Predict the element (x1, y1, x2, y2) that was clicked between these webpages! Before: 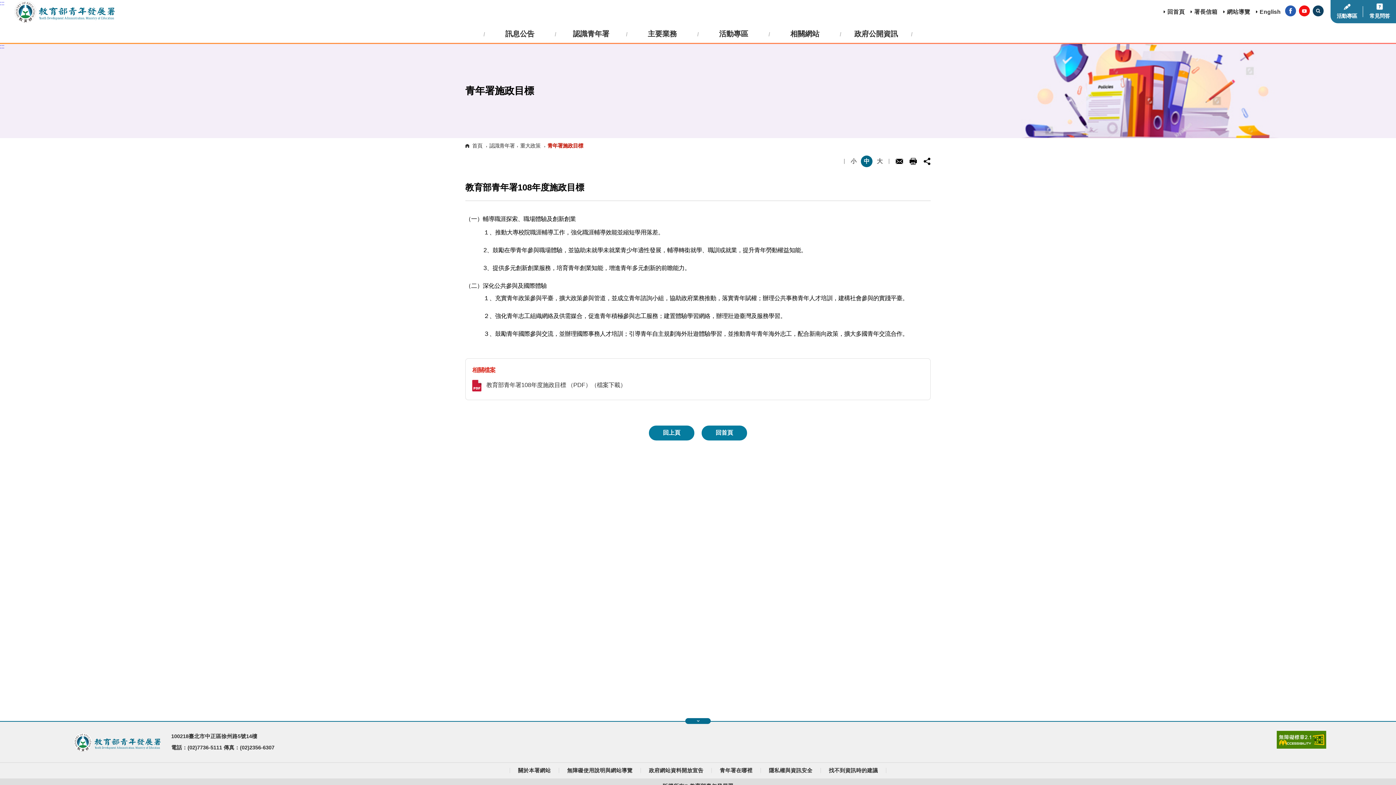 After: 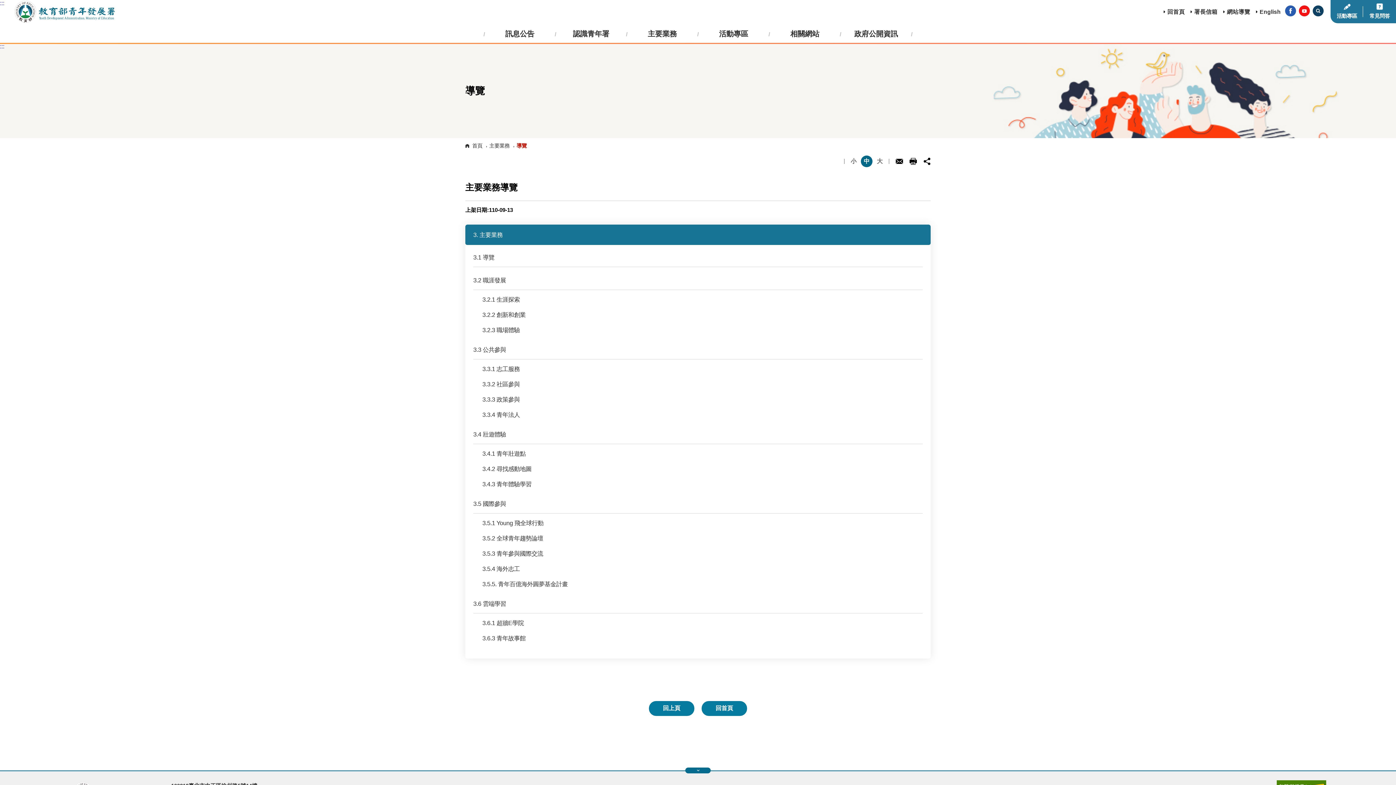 Action: label: 主要業務 bbox: (626, 26, 698, 41)